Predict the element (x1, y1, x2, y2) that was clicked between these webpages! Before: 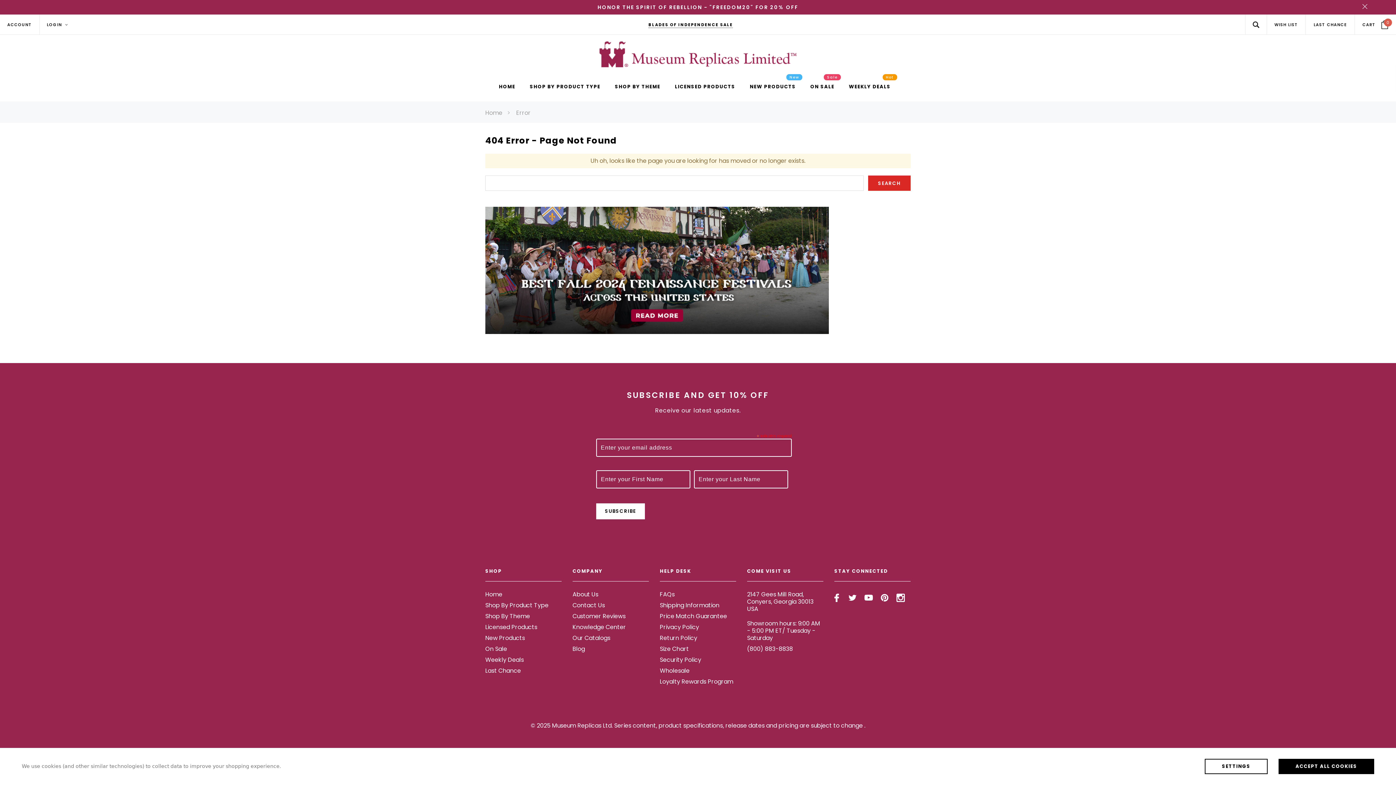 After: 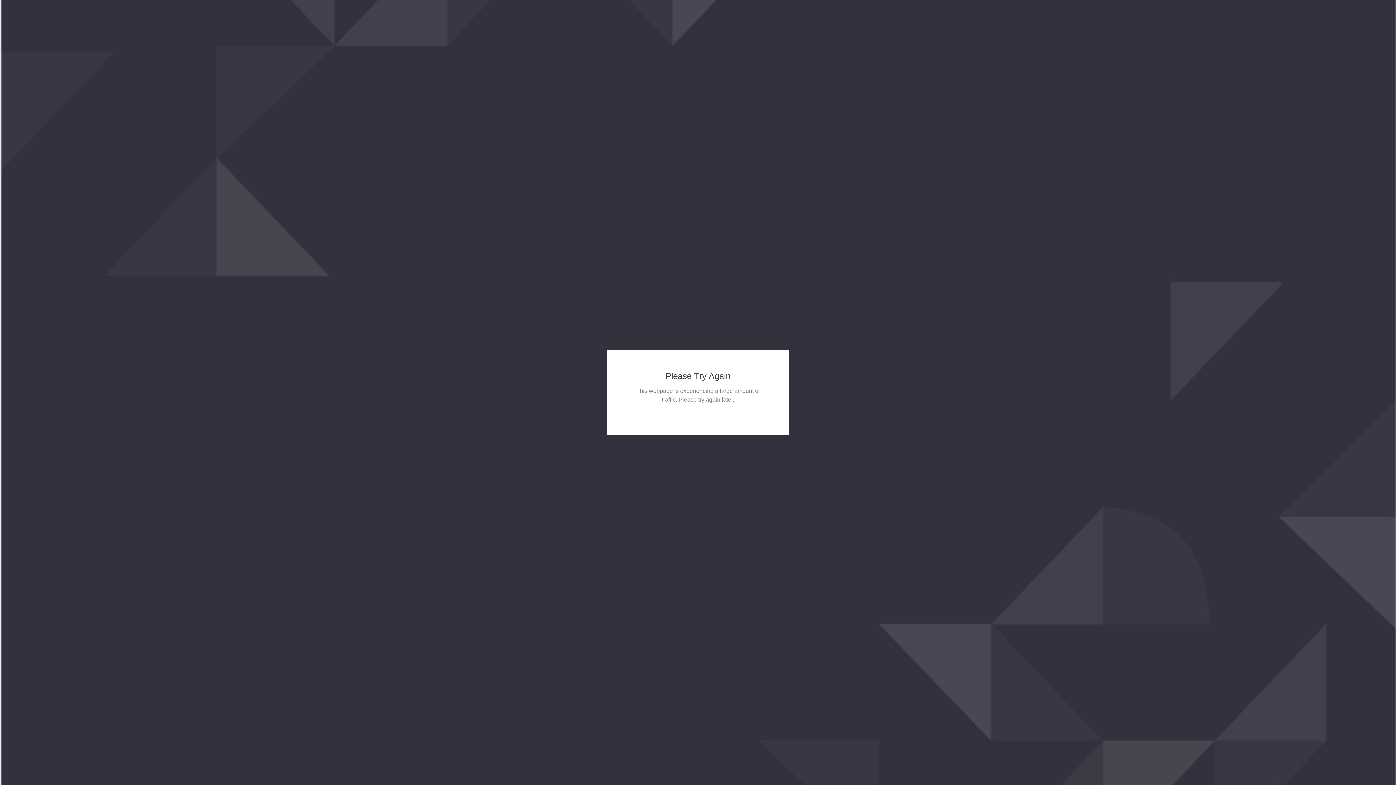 Action: label: Price Match Guarantee bbox: (660, 612, 727, 620)